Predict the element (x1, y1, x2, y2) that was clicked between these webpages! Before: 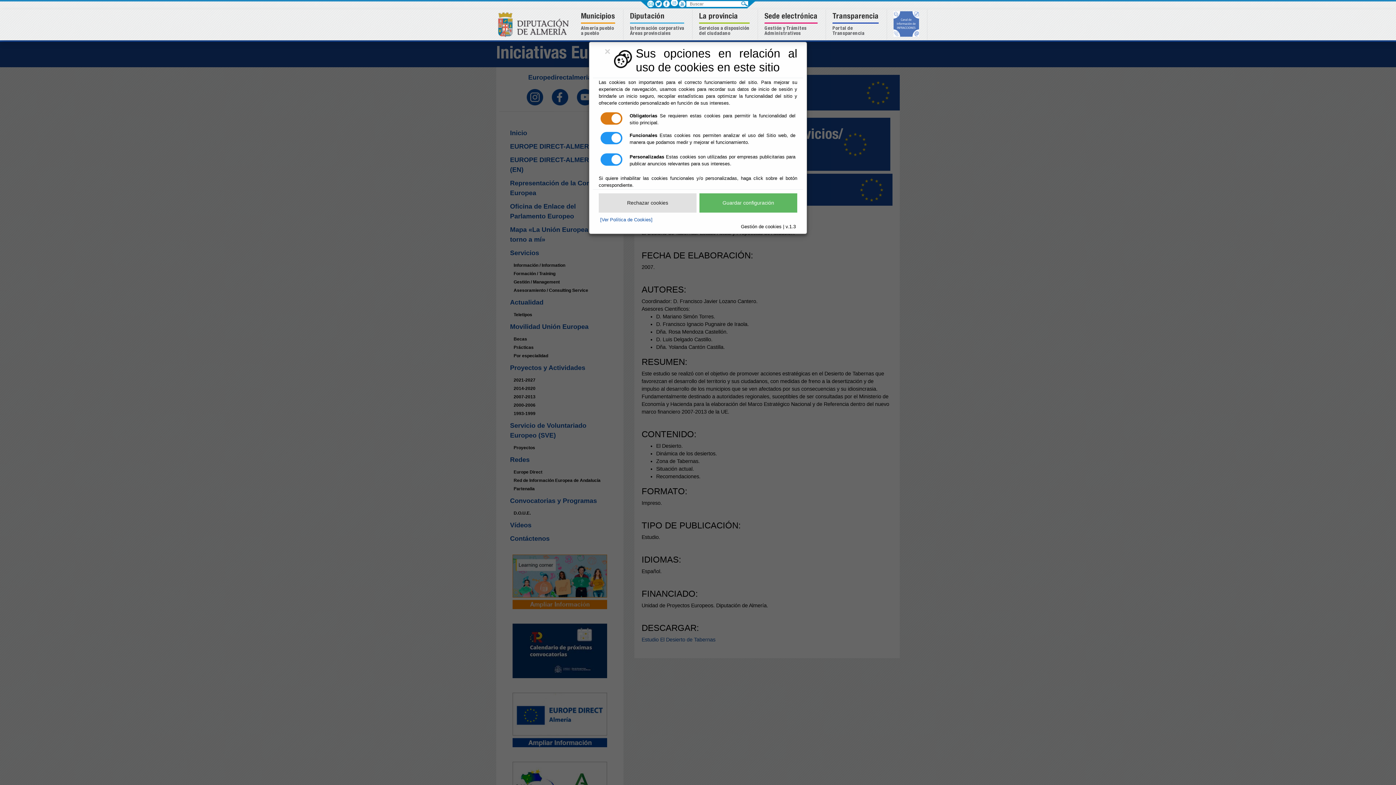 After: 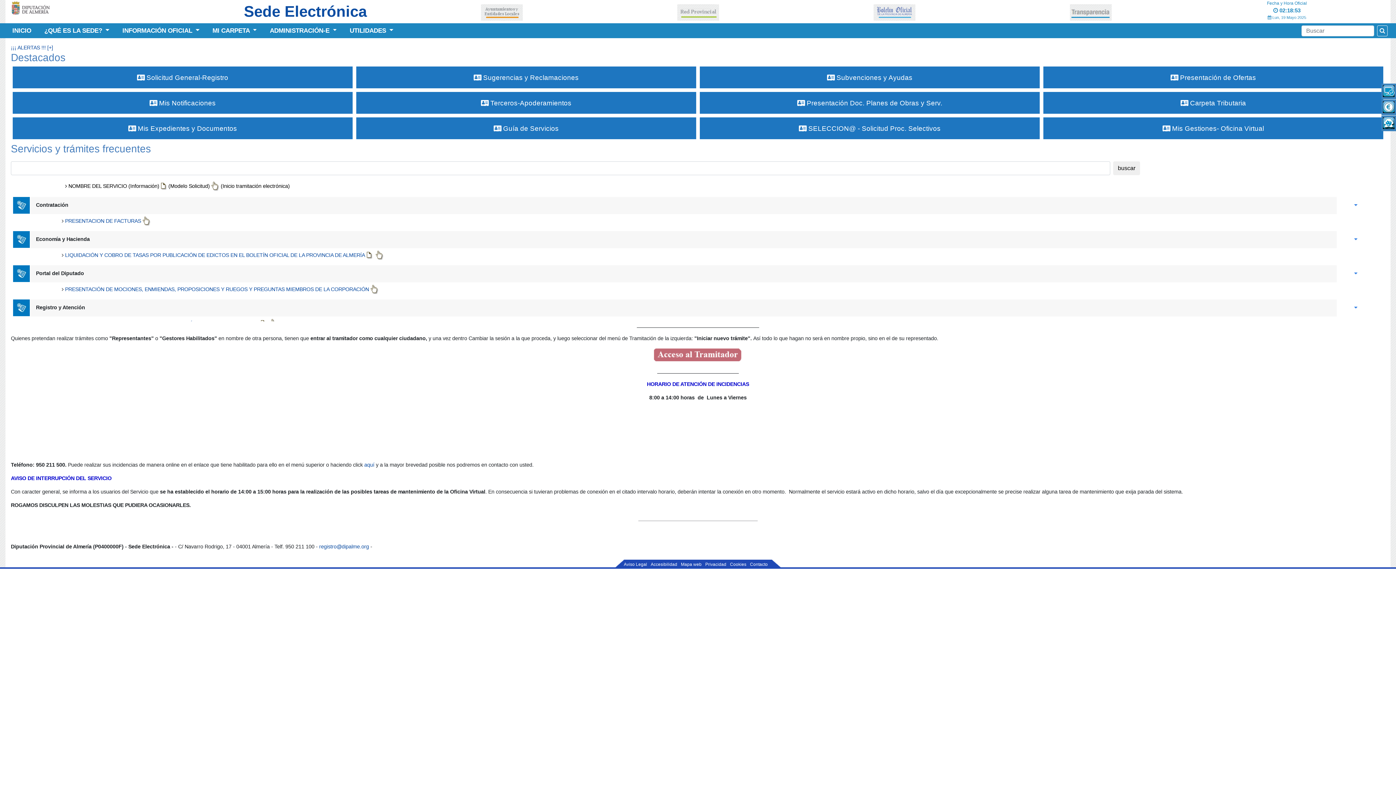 Action: label: Sede electrónica

Gestión y Trámites
Administrativos bbox: (758, 9, 826, 39)